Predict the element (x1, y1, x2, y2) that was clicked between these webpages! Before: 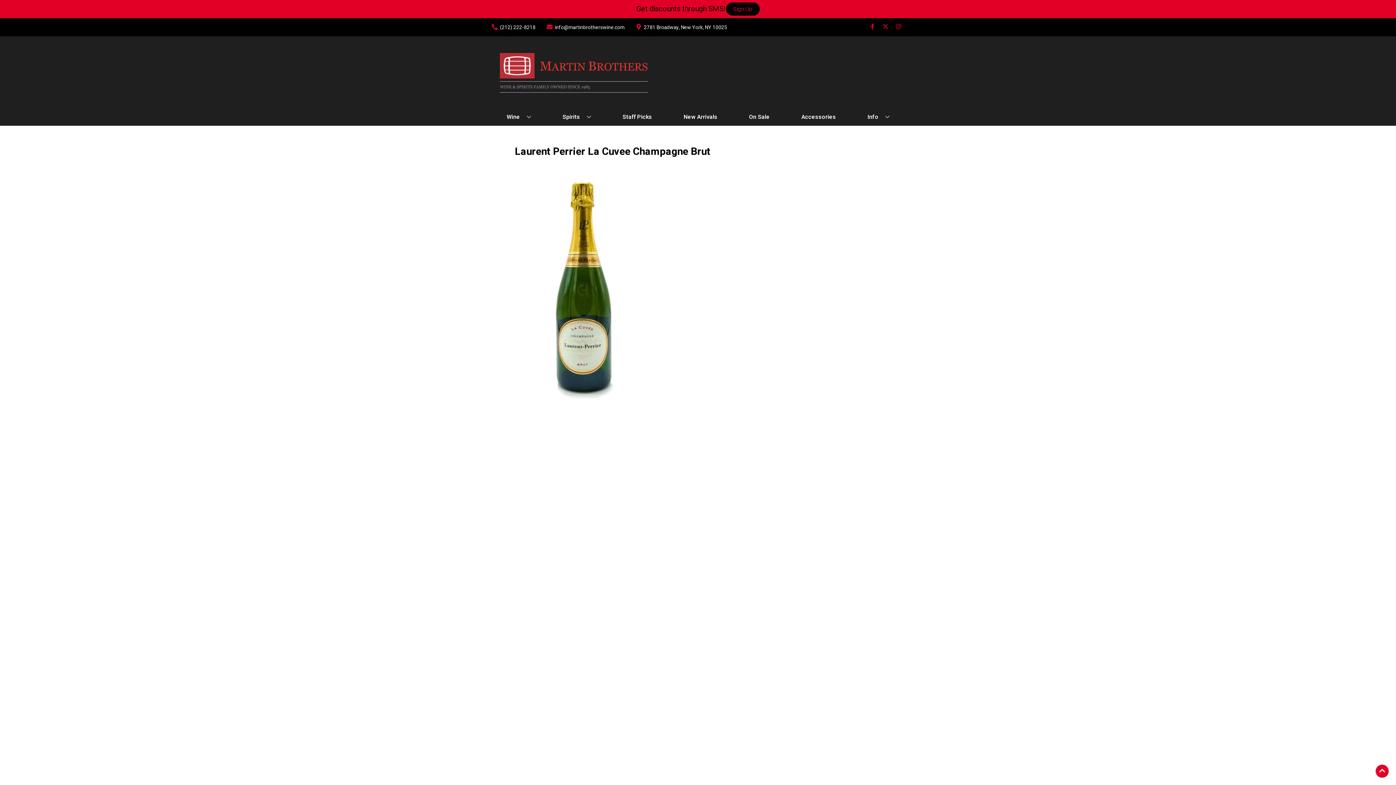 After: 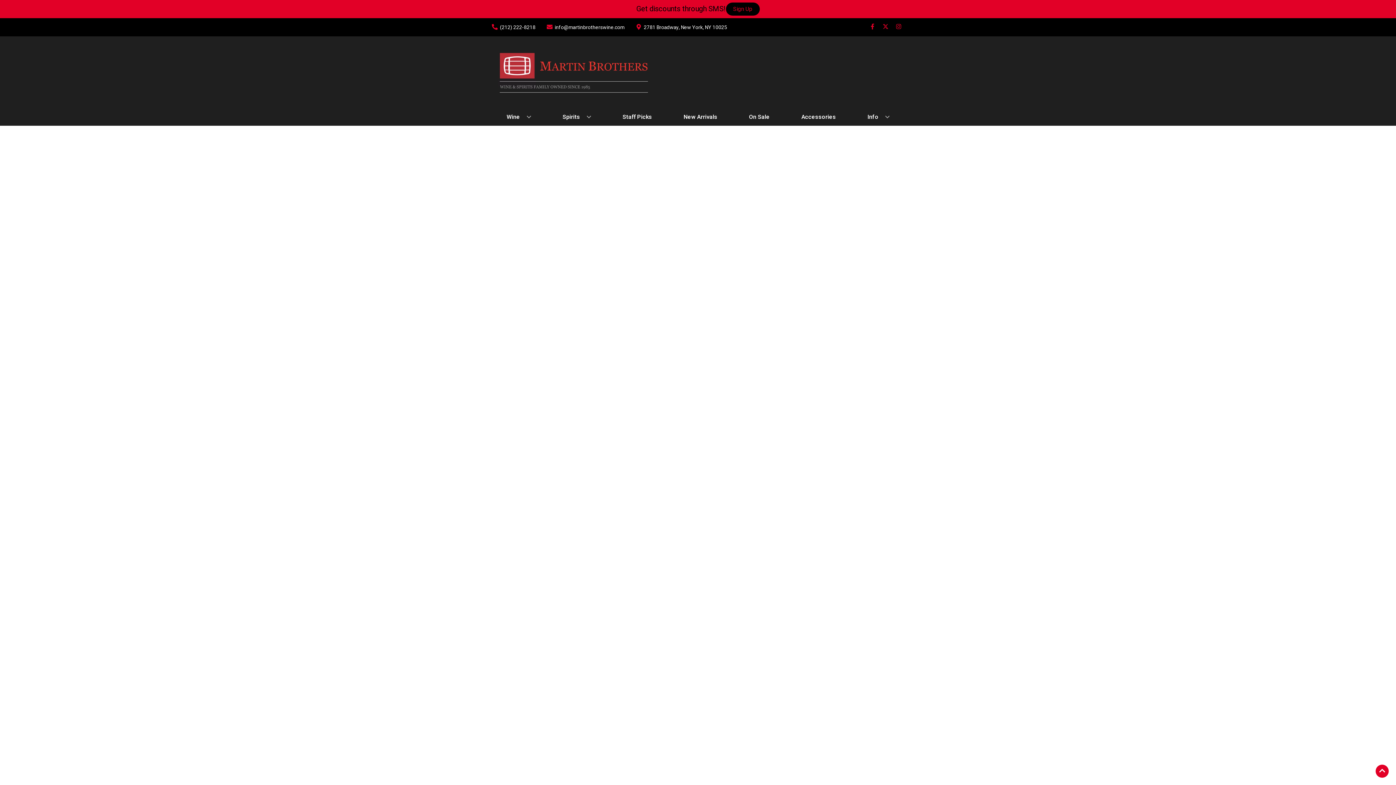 Action: label: Accessories bbox: (798, 109, 839, 125)